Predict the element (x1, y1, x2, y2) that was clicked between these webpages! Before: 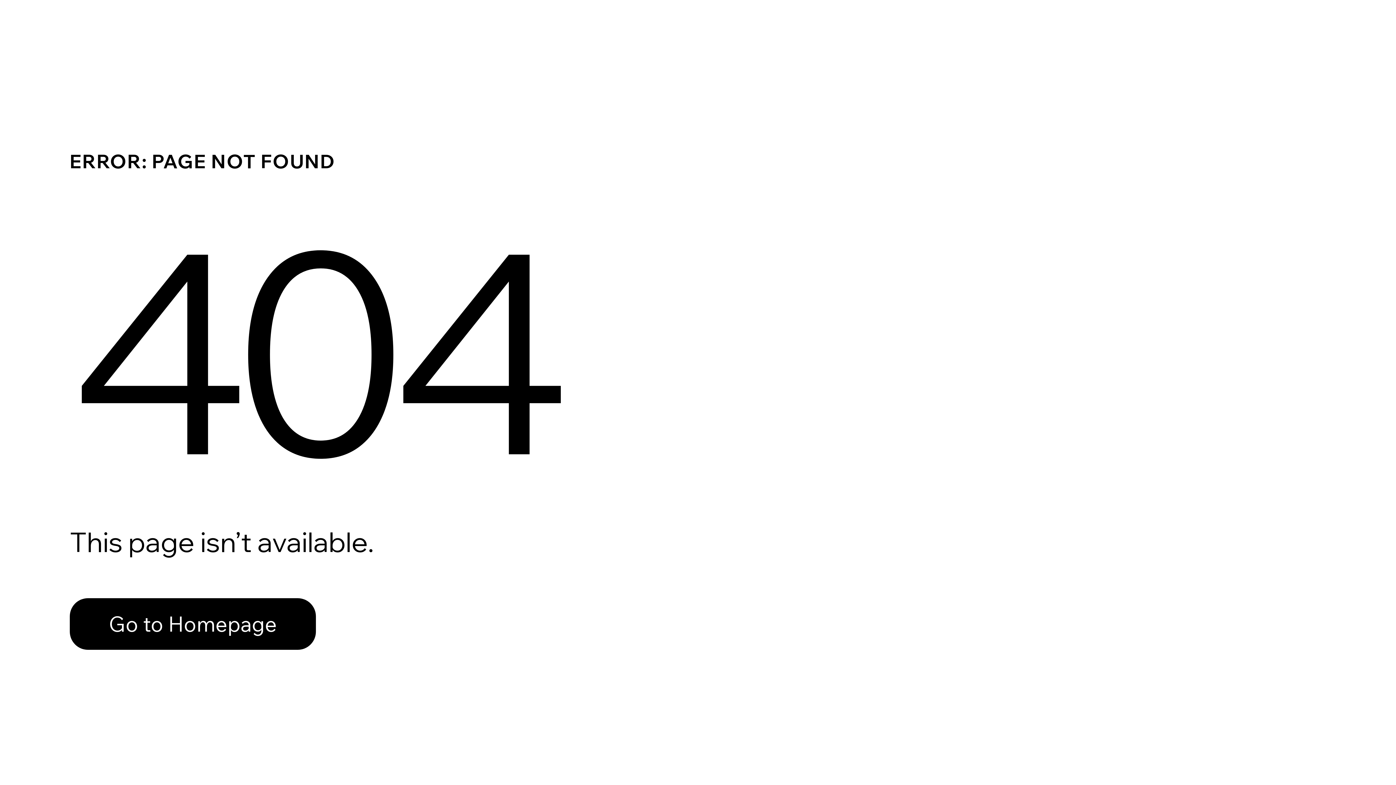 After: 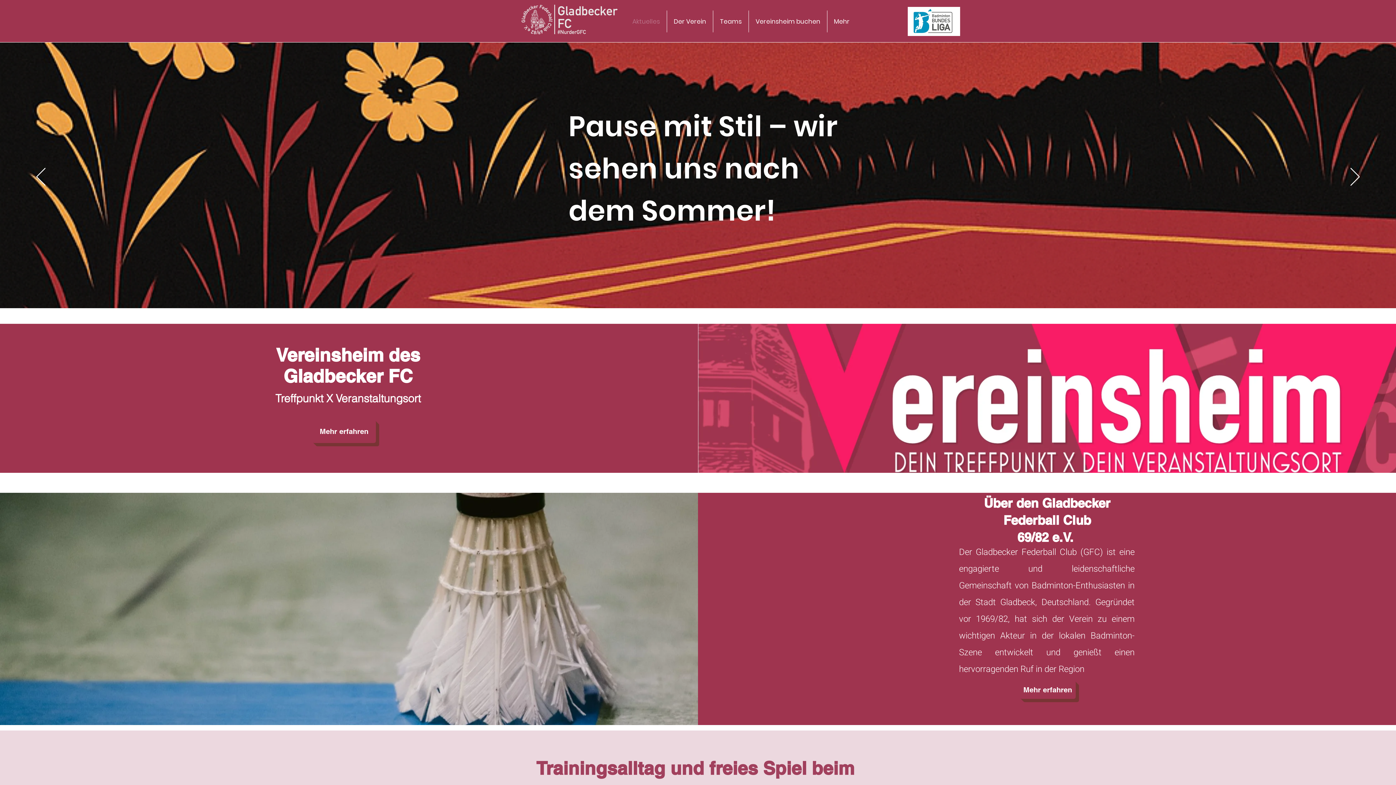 Action: label: Go to Homepage bbox: (69, 582, 768, 659)